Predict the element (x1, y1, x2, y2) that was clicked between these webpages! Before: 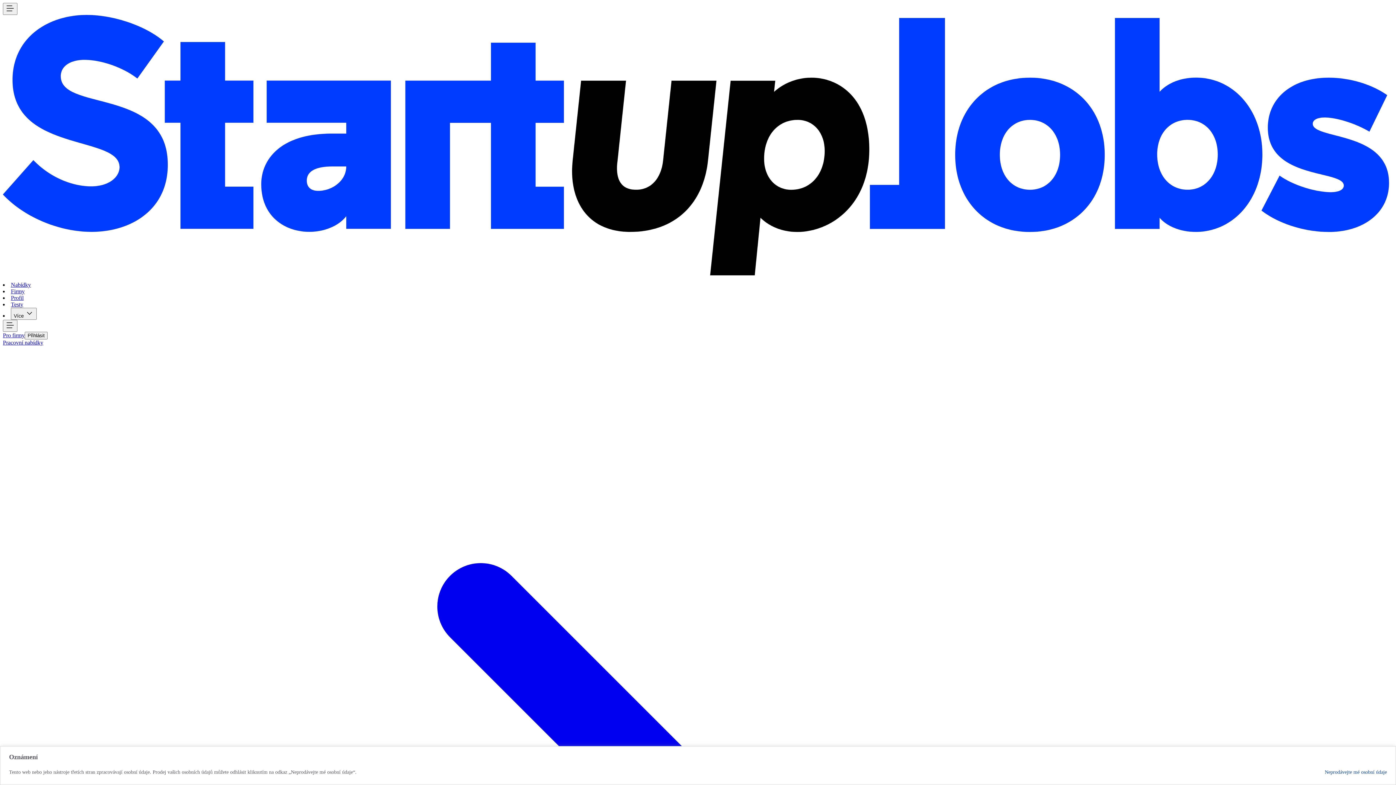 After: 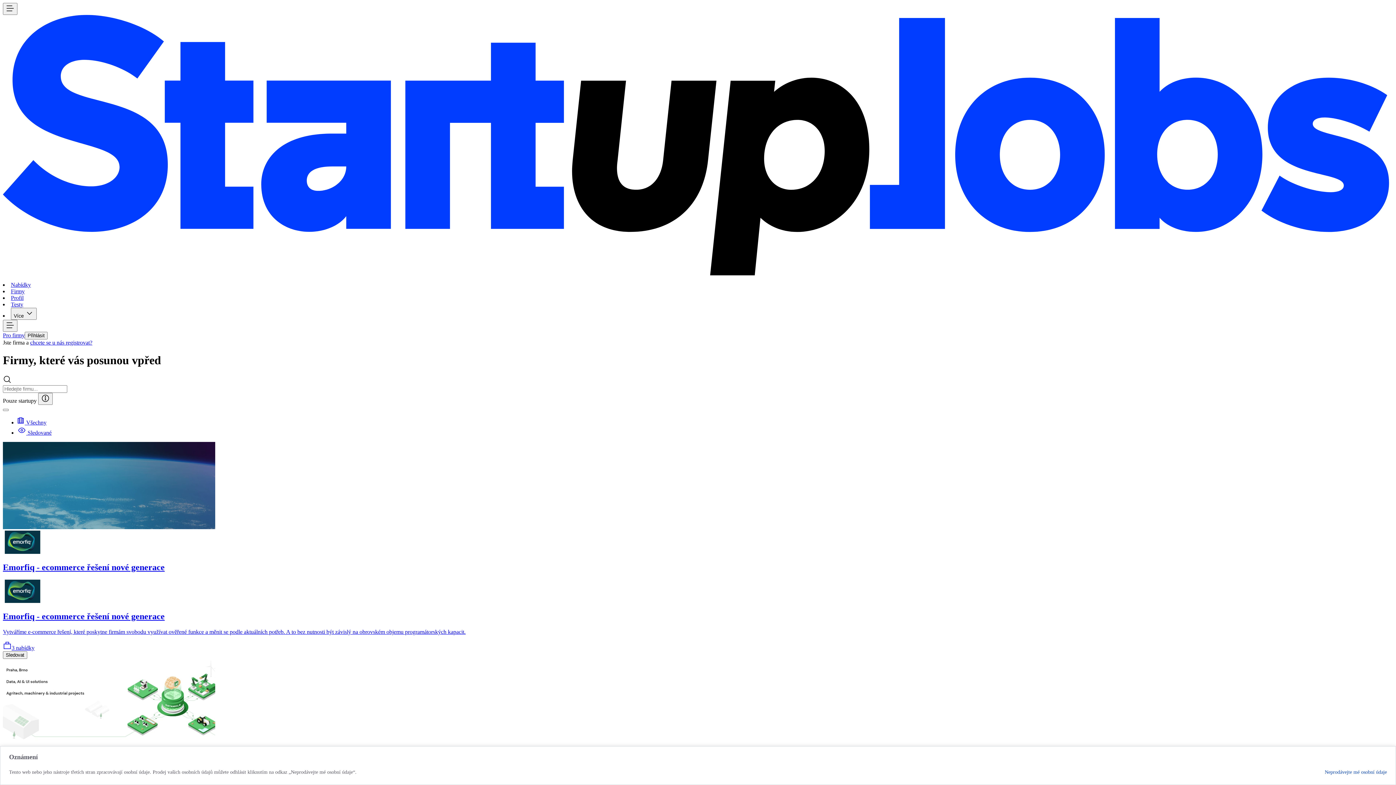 Action: label: Firmy bbox: (10, 288, 24, 294)